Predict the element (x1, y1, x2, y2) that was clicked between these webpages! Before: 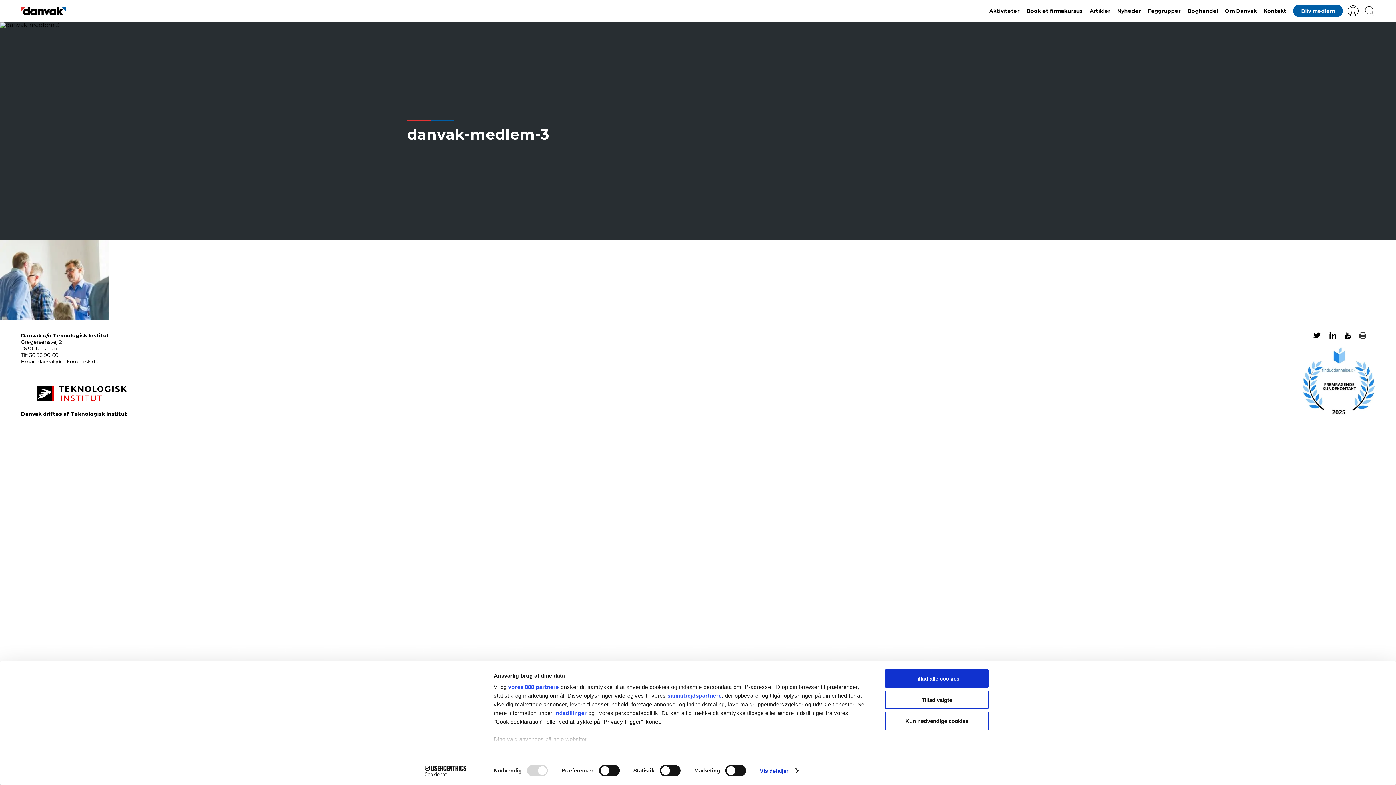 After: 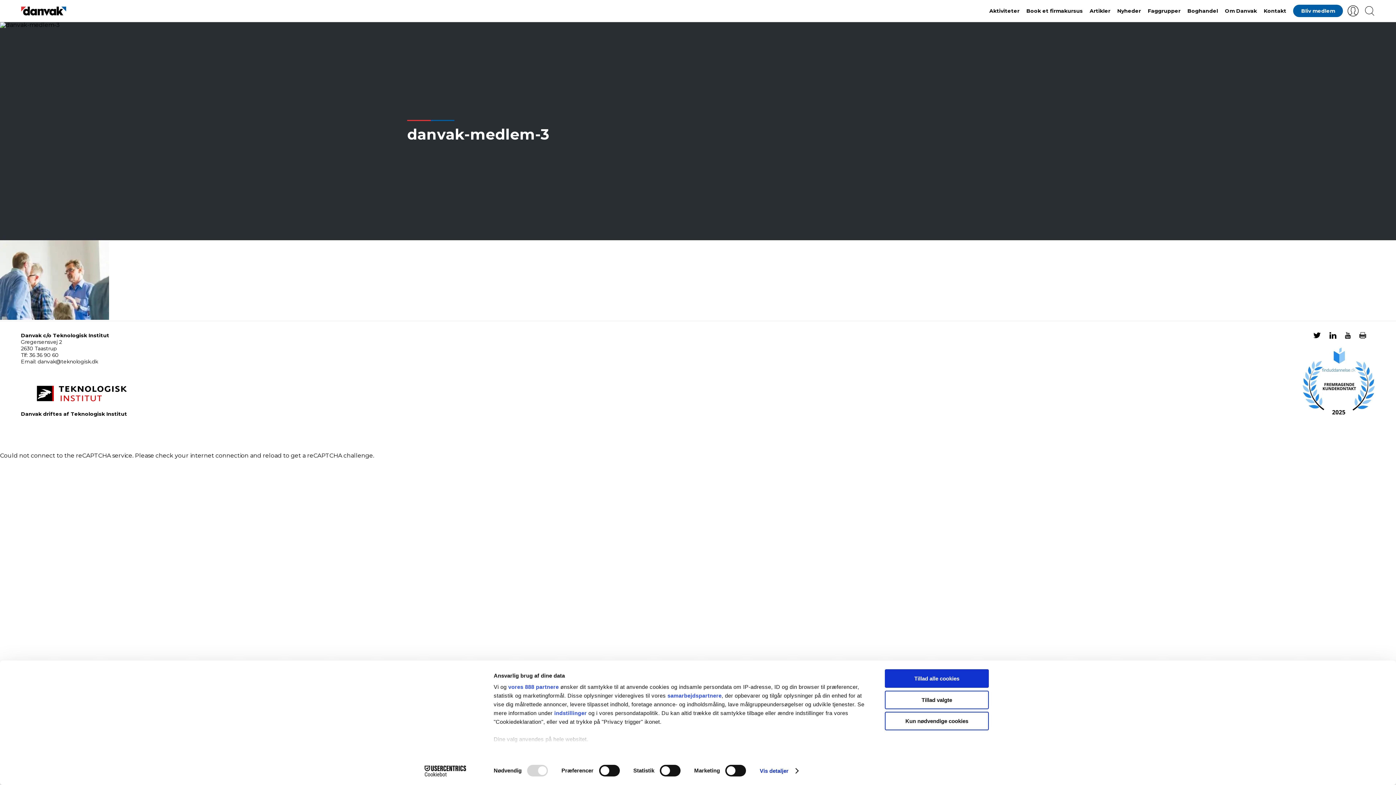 Action: bbox: (413, 765, 477, 776) label: Cookiebot - opens in a new window